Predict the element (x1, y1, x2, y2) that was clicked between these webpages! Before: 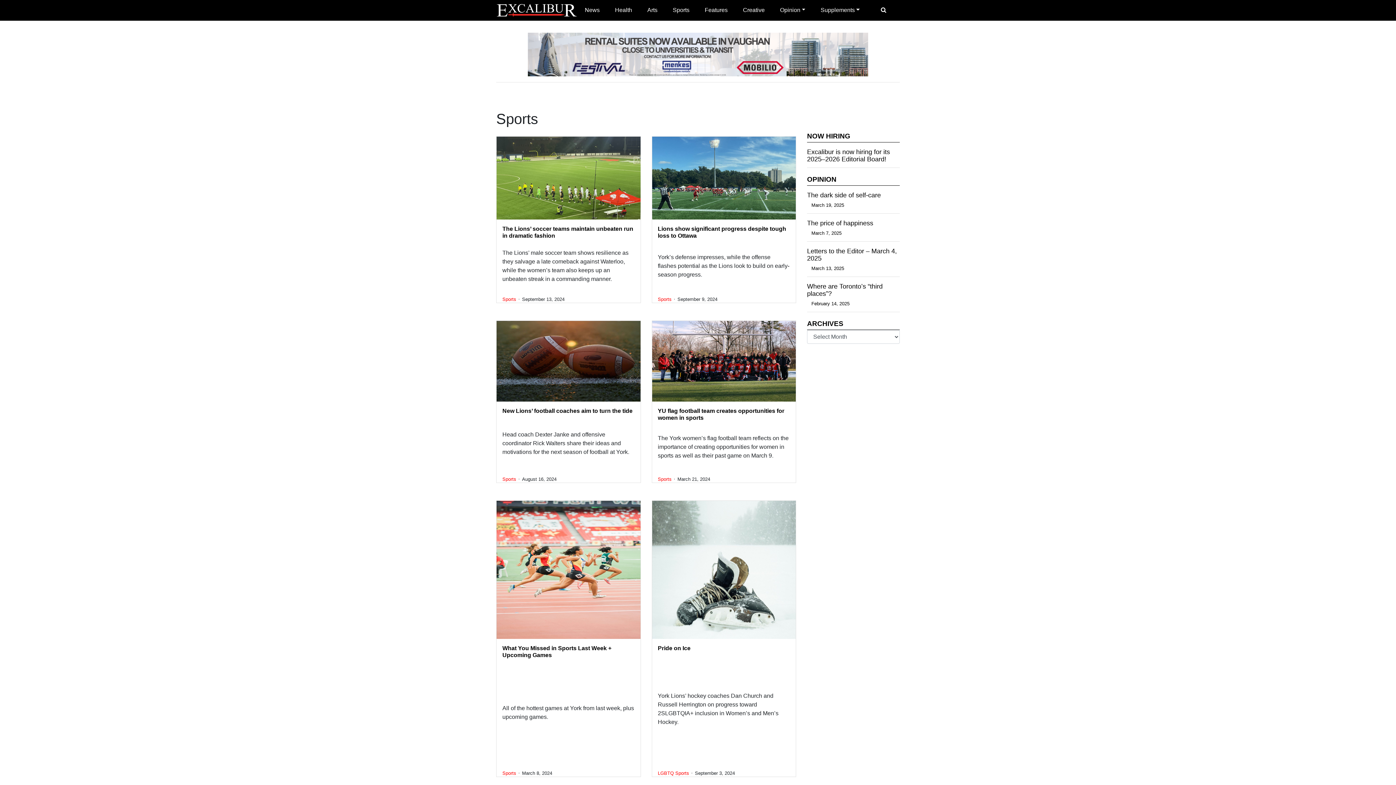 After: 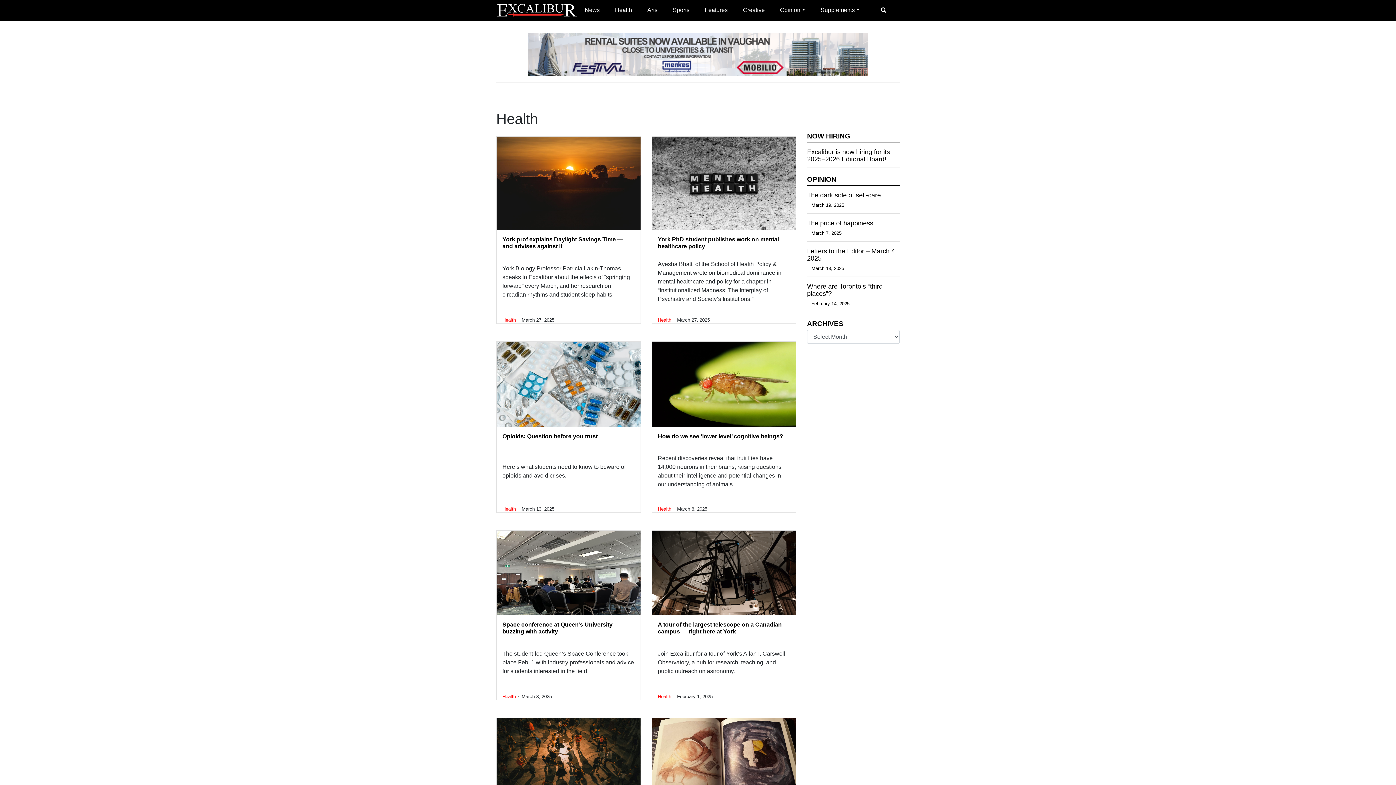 Action: label: Health bbox: (609, 0, 638, 20)